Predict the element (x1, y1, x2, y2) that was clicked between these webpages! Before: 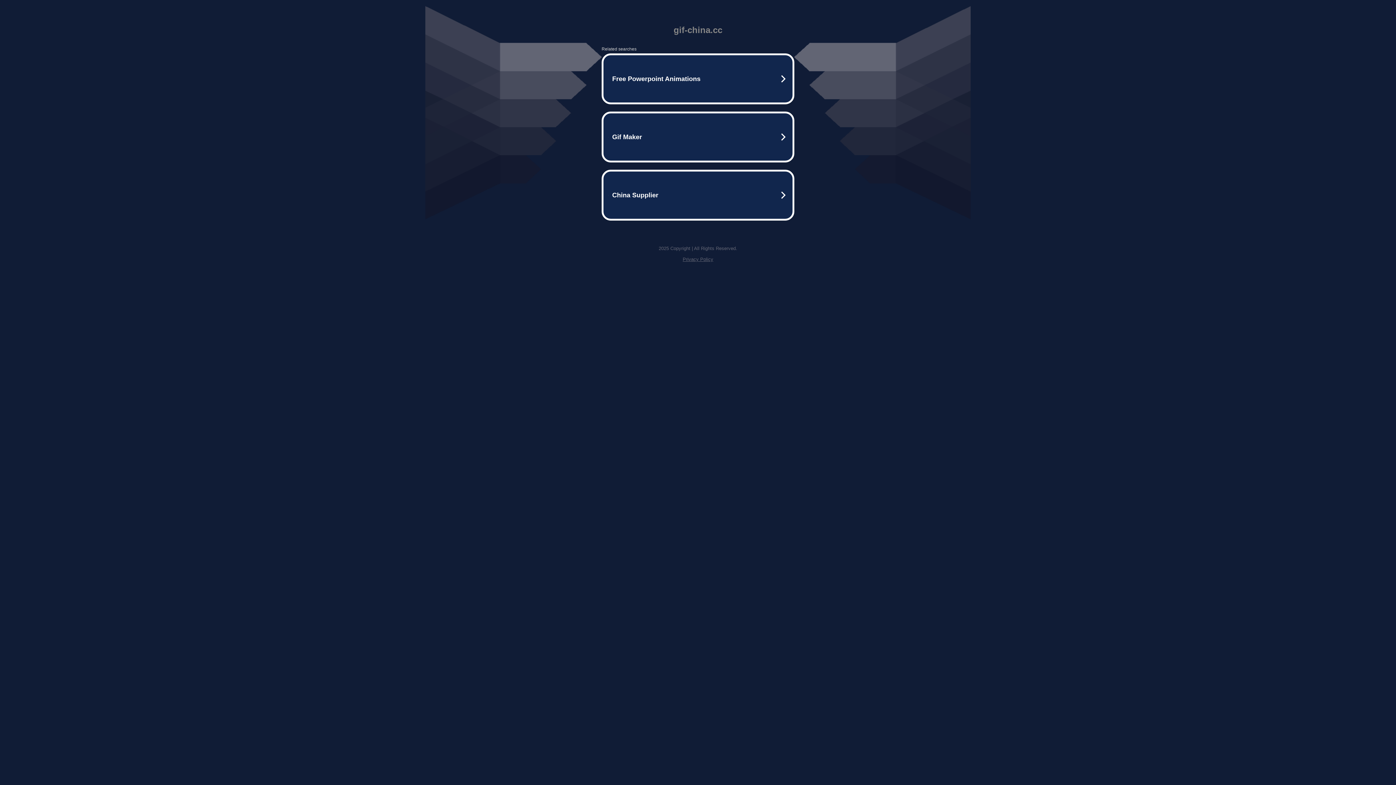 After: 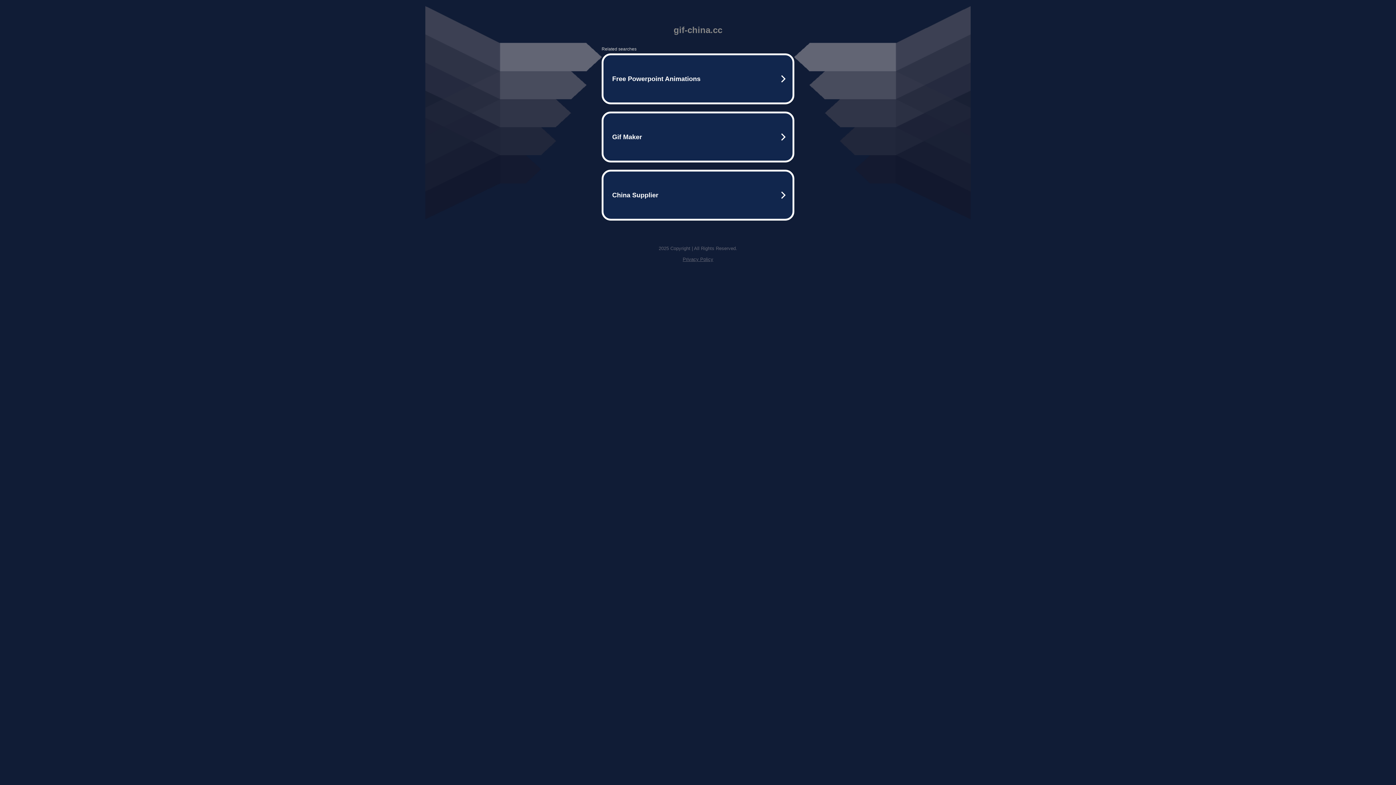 Action: bbox: (682, 256, 713, 262) label: Privacy Policy